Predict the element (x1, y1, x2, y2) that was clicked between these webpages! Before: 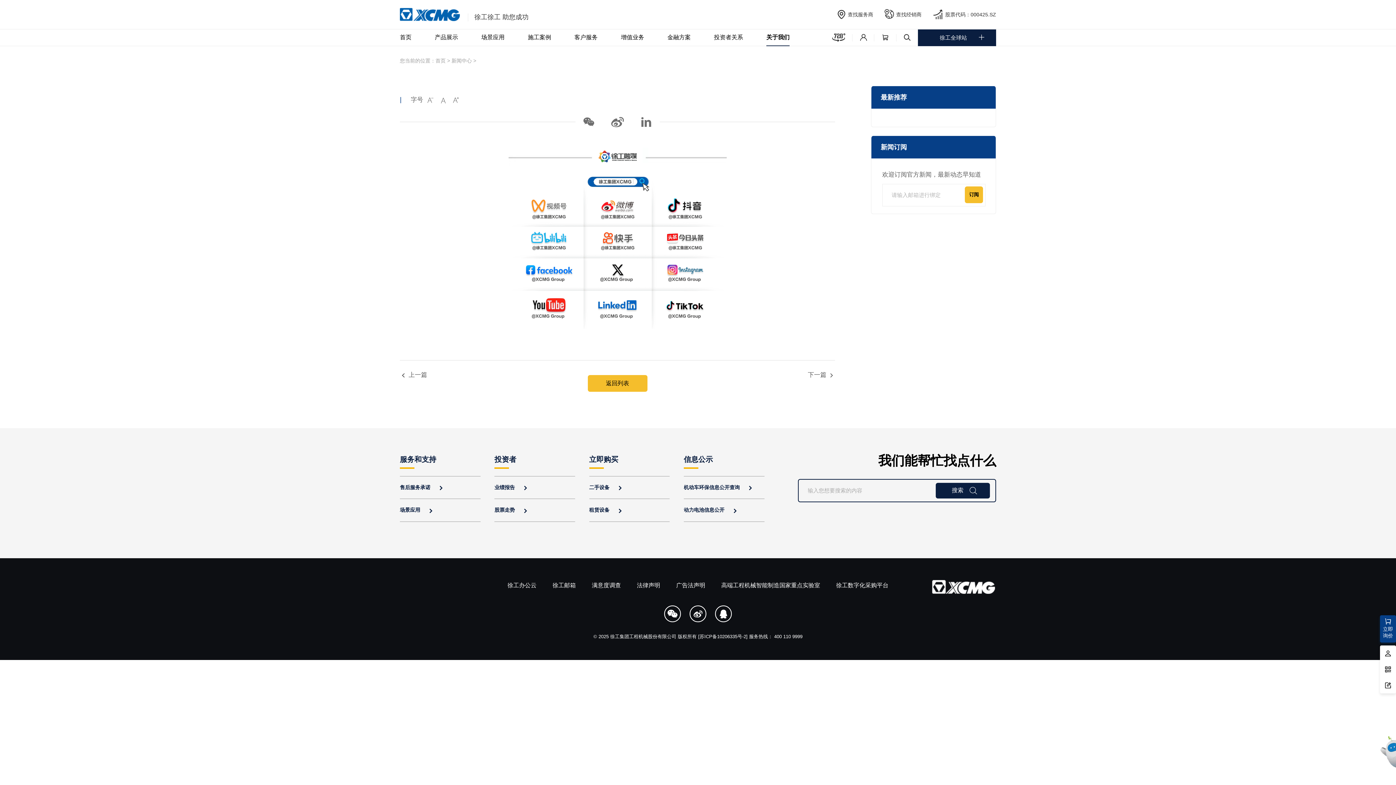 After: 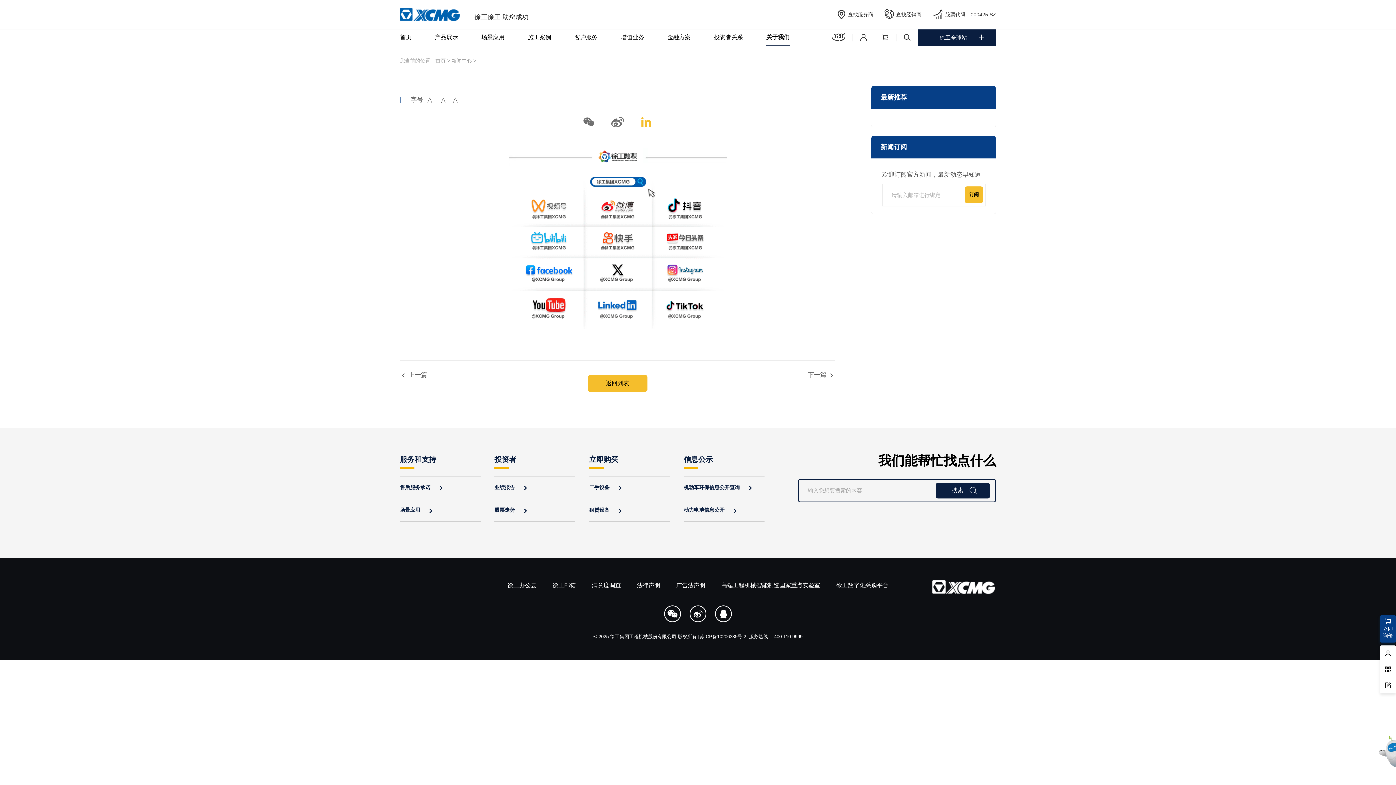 Action: label:  bbox: (640, 118, 651, 124)